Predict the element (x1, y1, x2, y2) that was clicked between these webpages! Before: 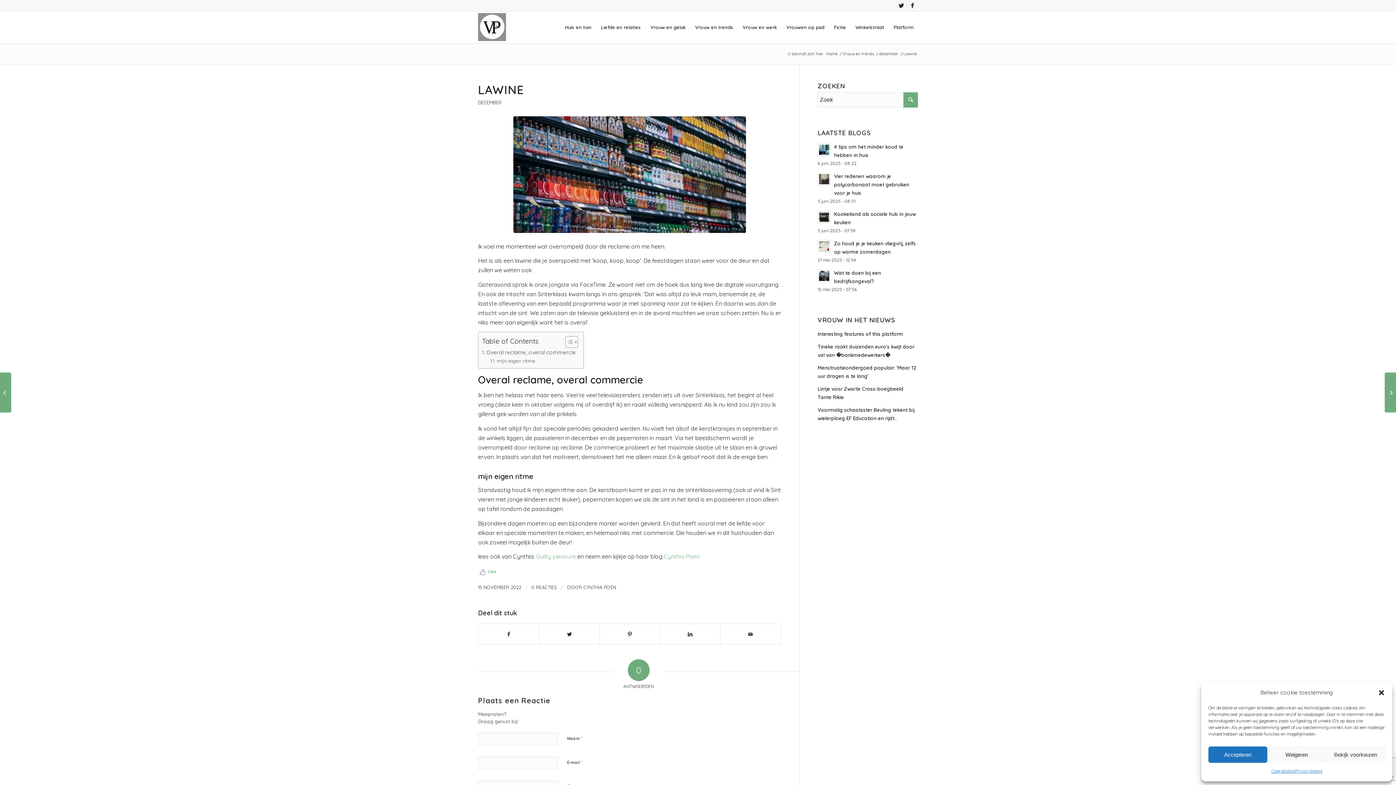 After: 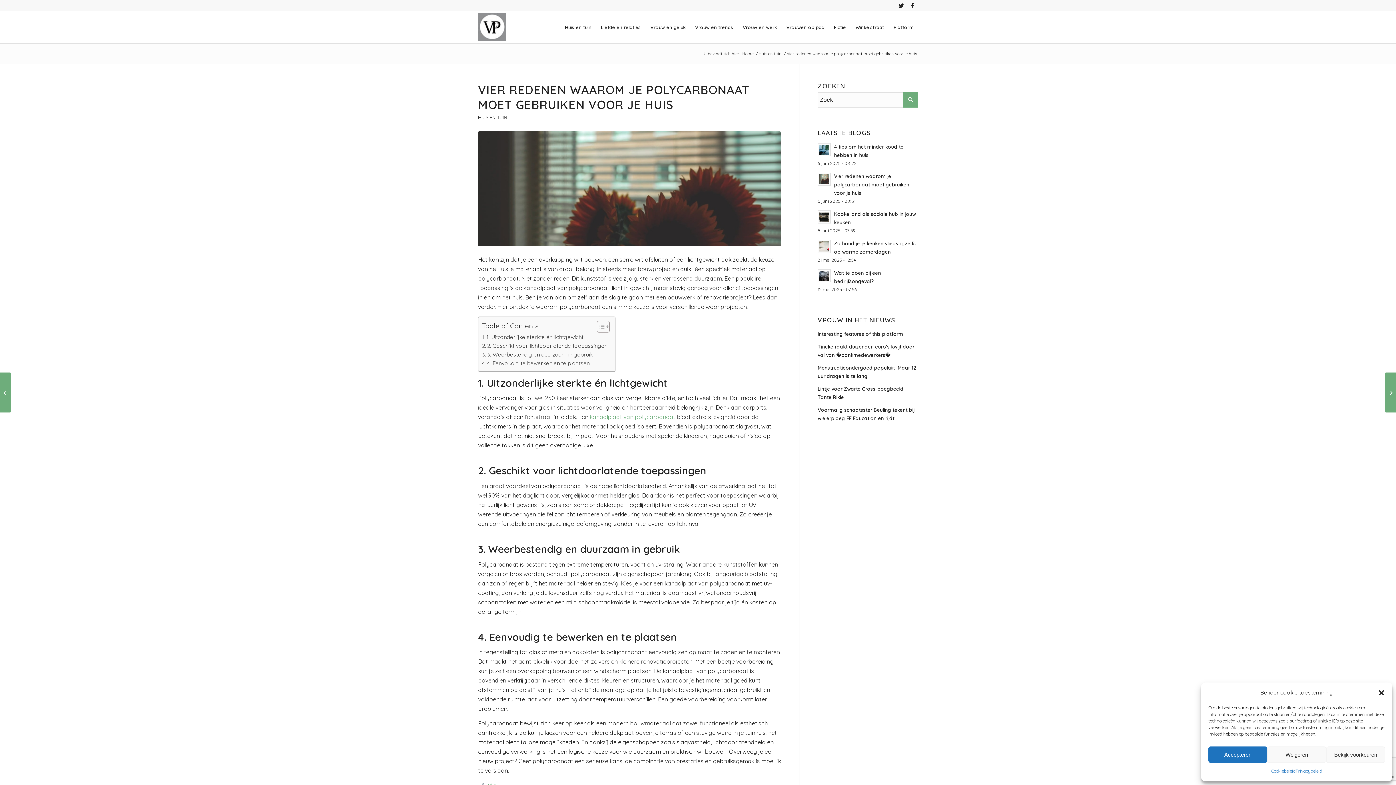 Action: label: Vier redenen waarom je polycarbonaat moet gebruiken voor je huis
5 juni 2025 - 08:51 bbox: (817, 171, 918, 205)